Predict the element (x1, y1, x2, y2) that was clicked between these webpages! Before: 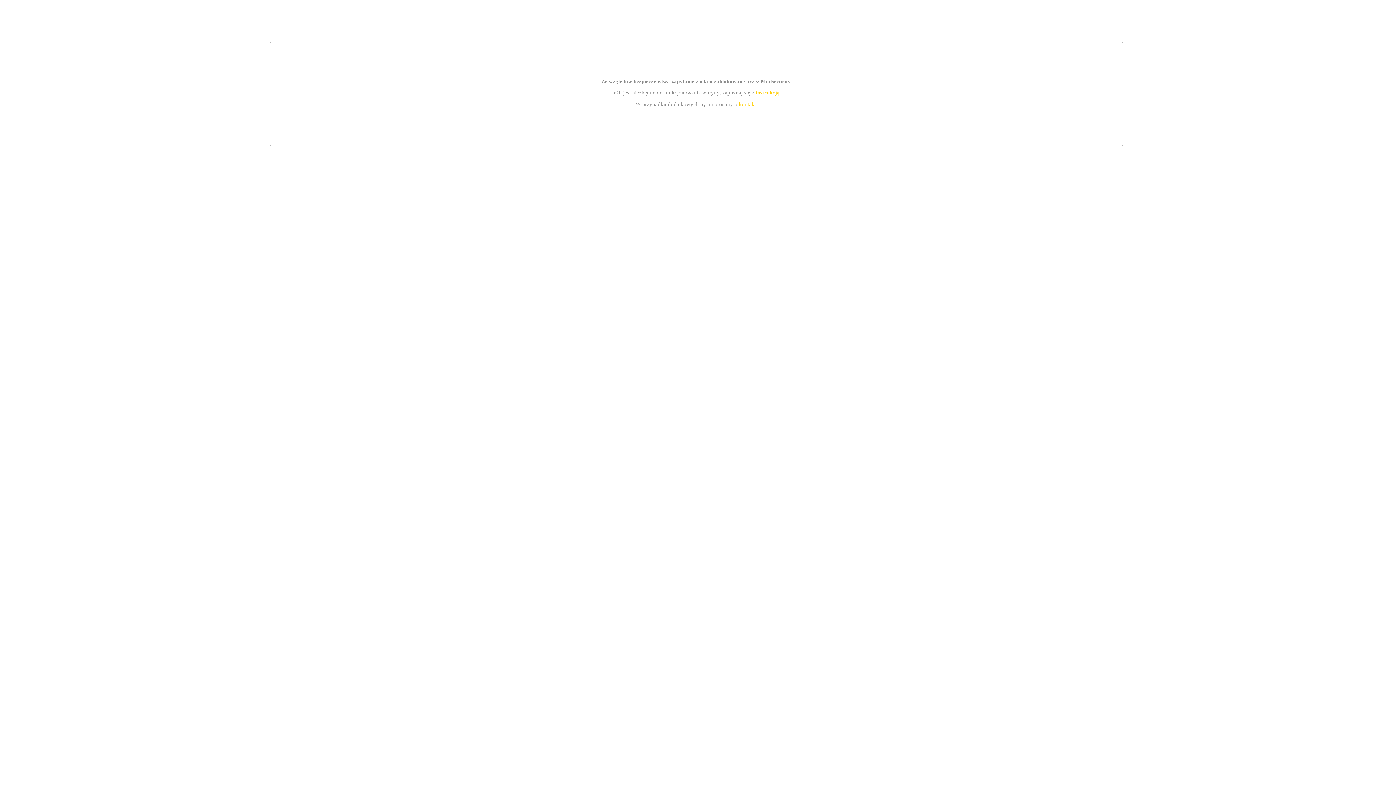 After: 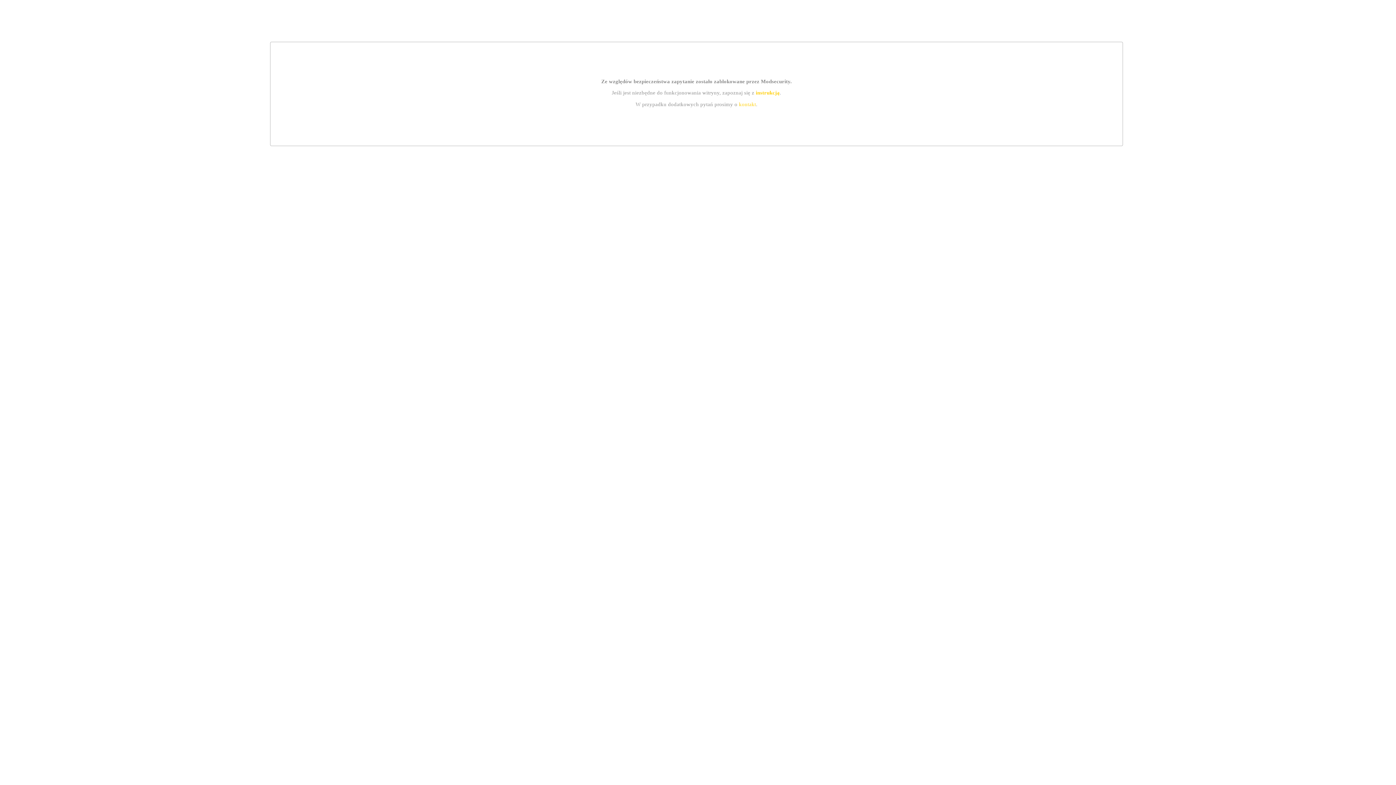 Action: bbox: (739, 101, 756, 107) label: kontakt